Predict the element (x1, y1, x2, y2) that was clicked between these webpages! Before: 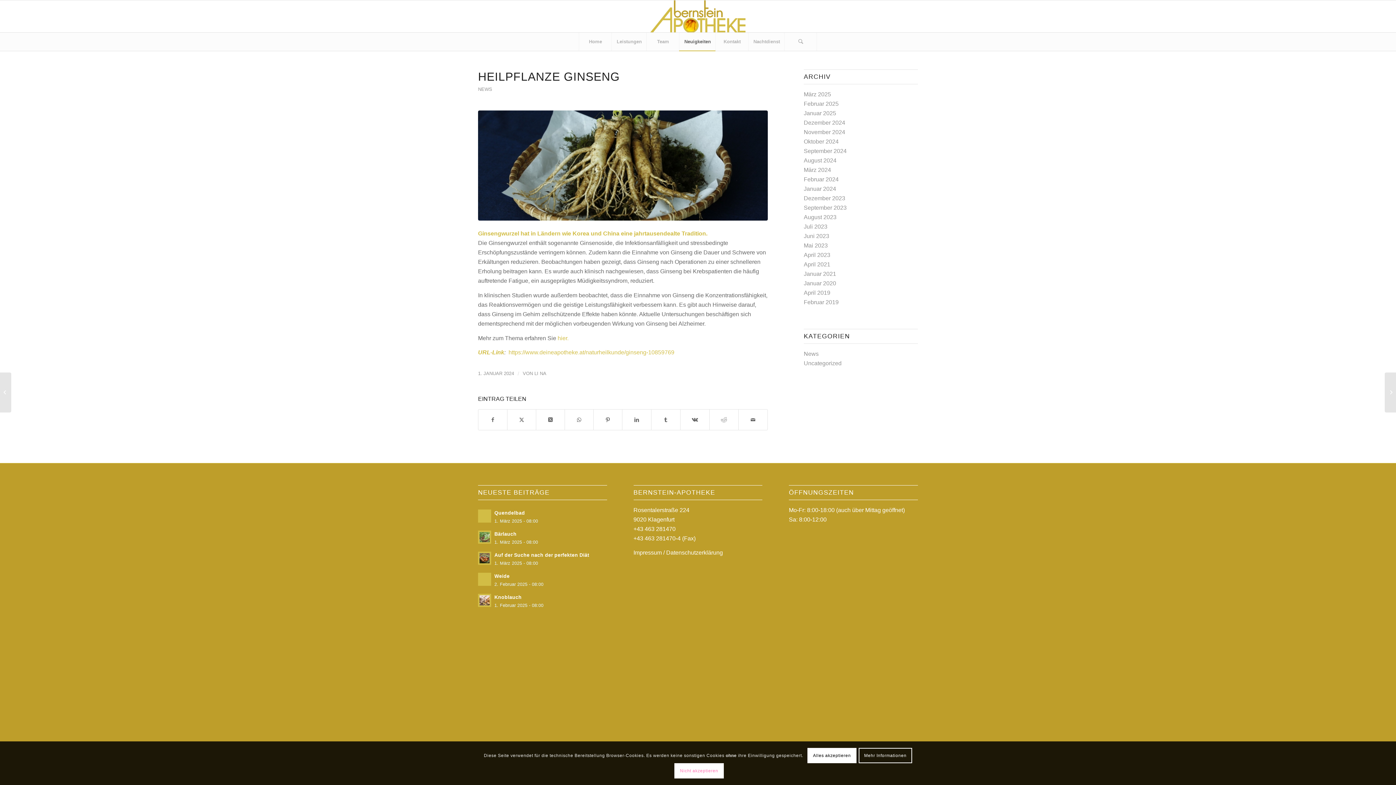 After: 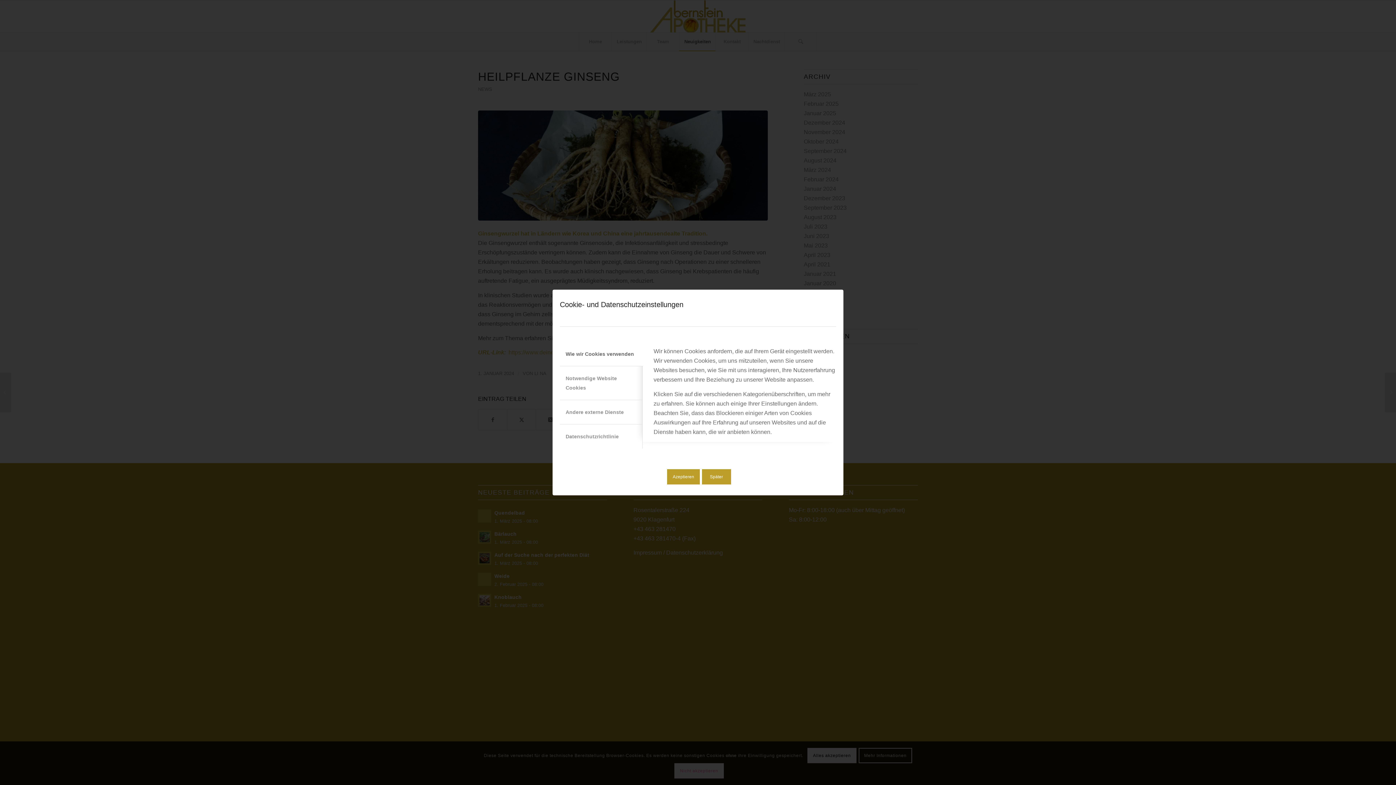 Action: bbox: (858, 748, 912, 763) label: Mehr Informationen